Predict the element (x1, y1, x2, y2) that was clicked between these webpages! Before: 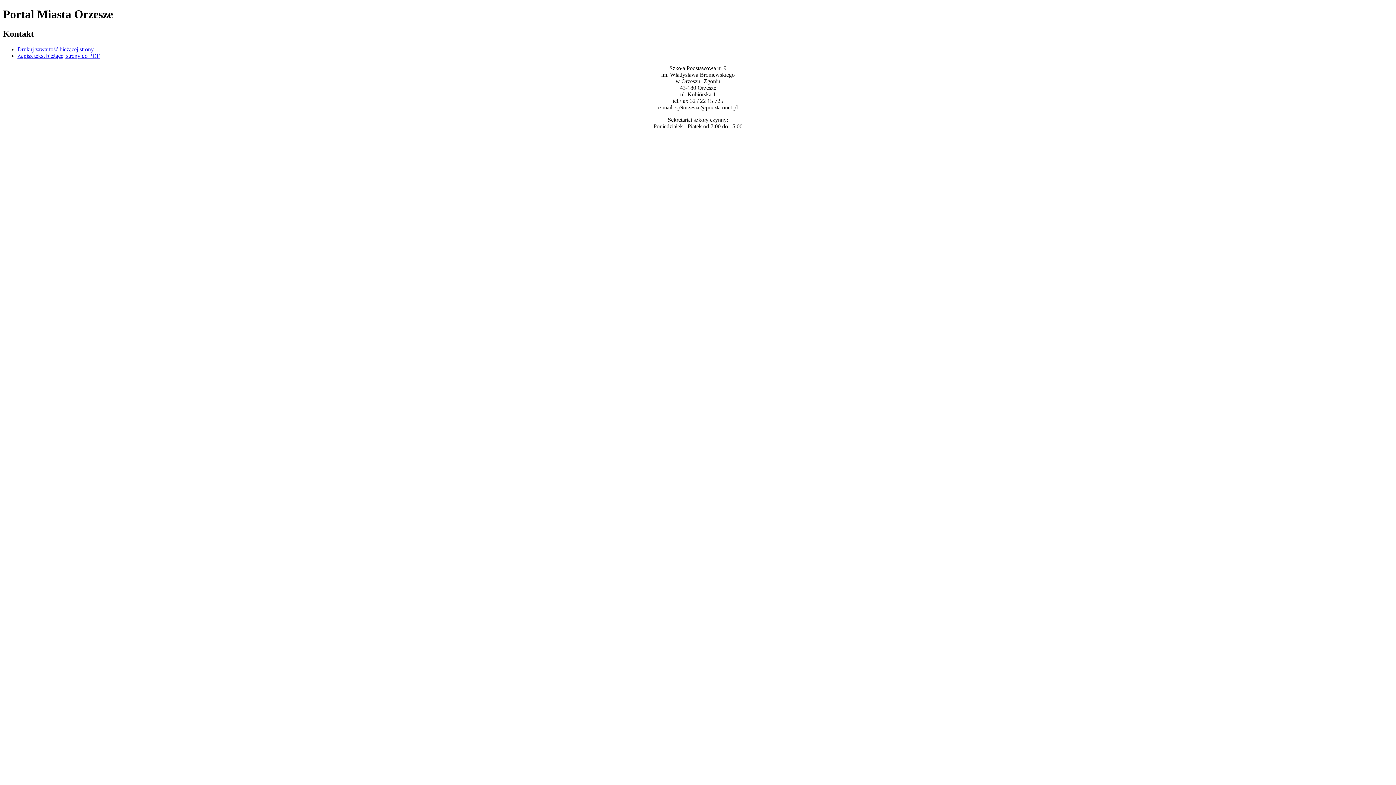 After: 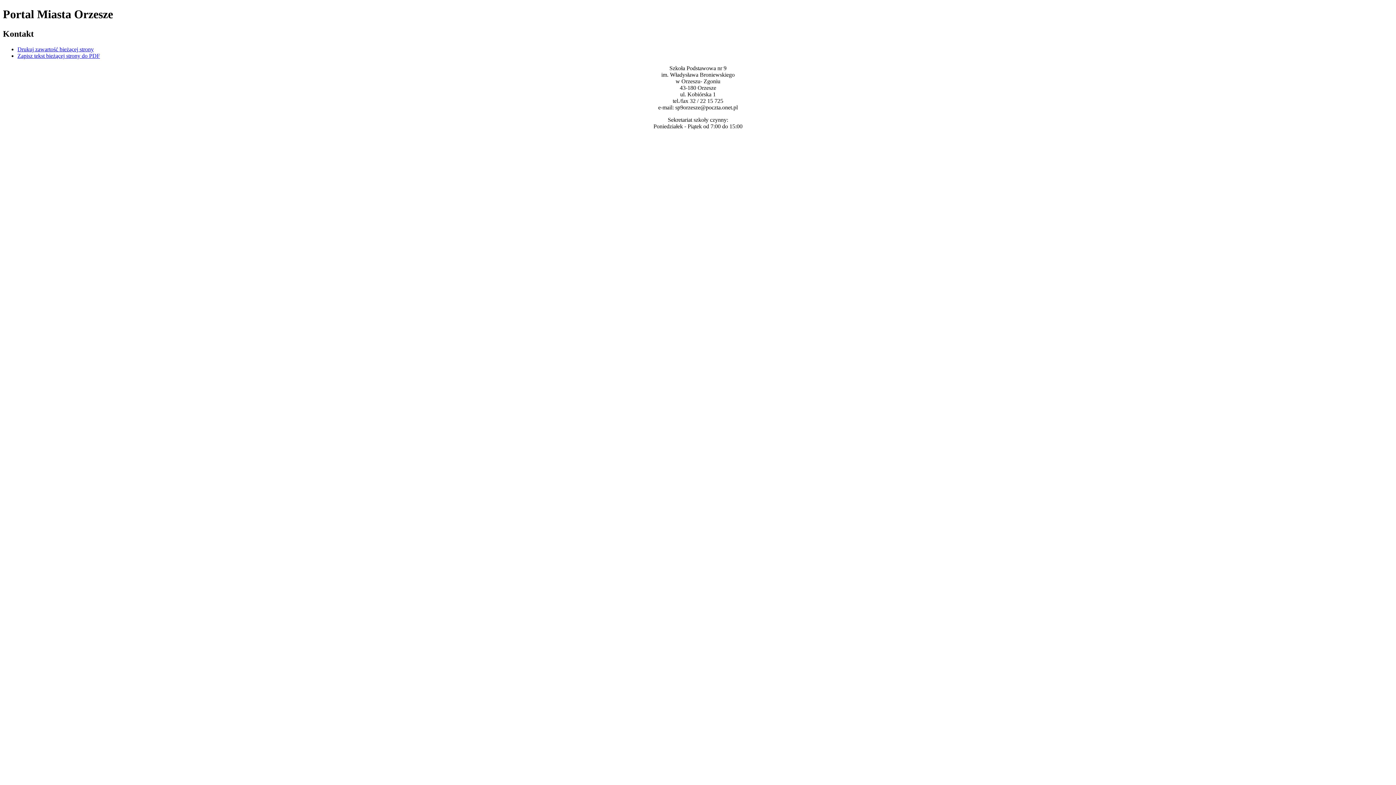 Action: label: Zapisz tekst bieżącej strony do PDF bbox: (17, 52, 100, 58)